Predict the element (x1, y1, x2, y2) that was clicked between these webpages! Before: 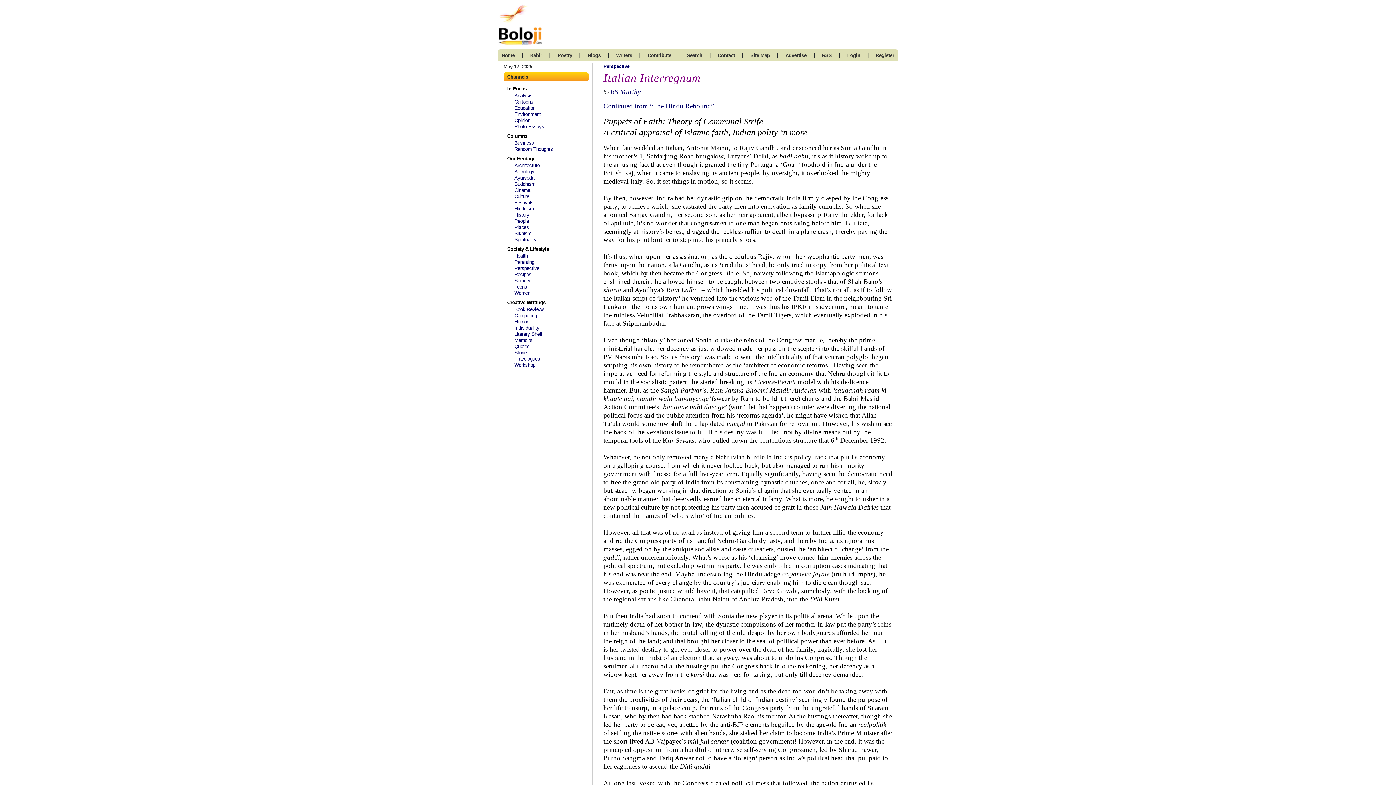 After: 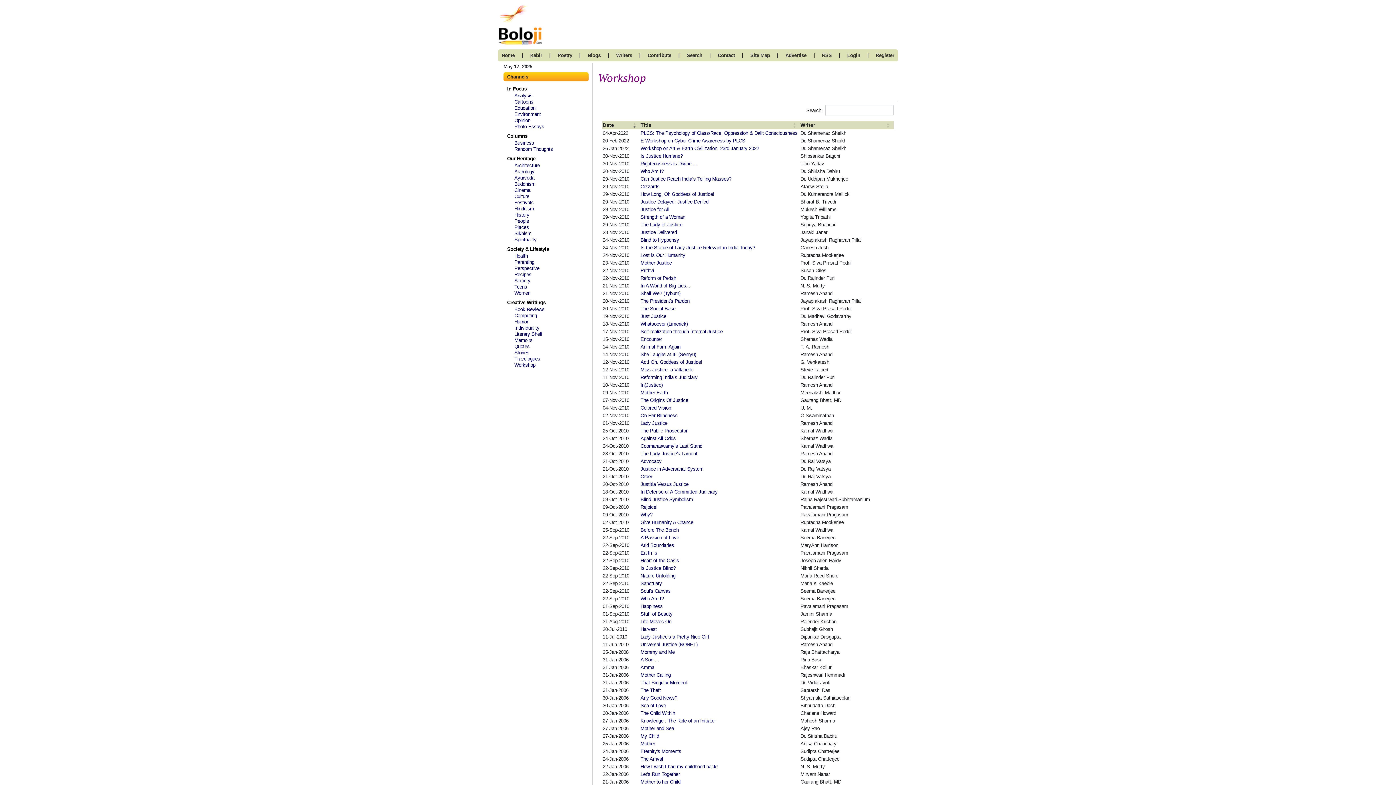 Action: bbox: (514, 362, 535, 368) label: Workshop